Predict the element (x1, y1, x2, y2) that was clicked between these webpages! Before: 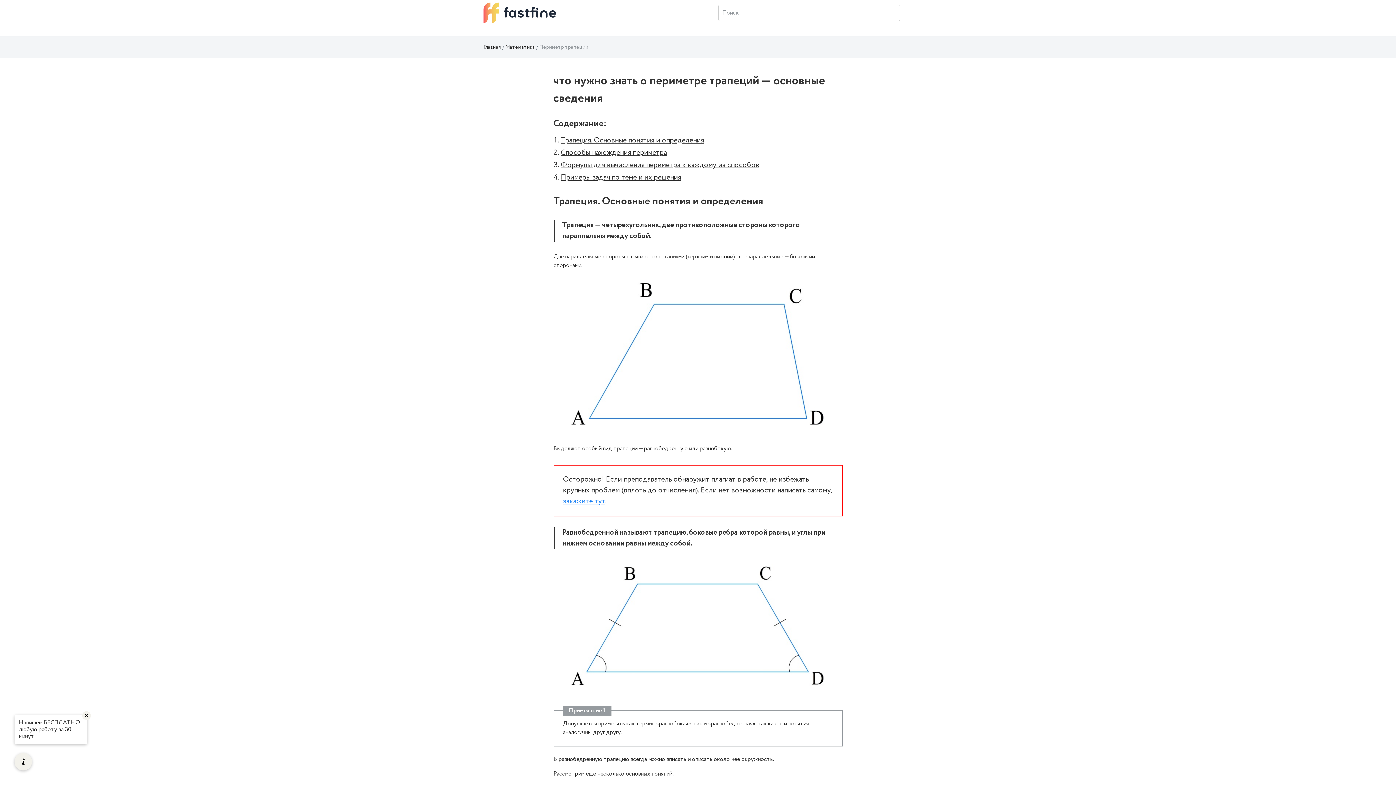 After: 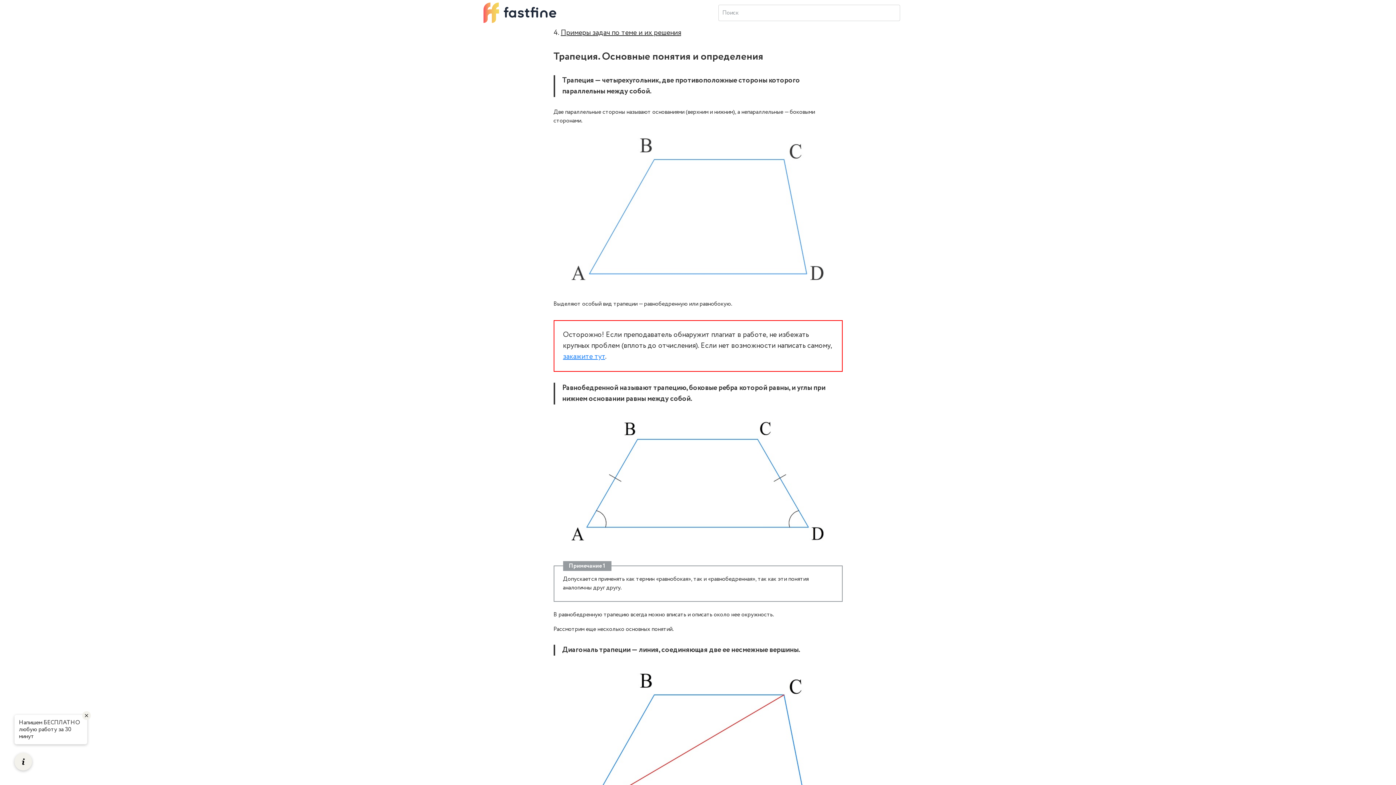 Action: label: Трапеция. Основные понятия и определения bbox: (560, 135, 704, 145)